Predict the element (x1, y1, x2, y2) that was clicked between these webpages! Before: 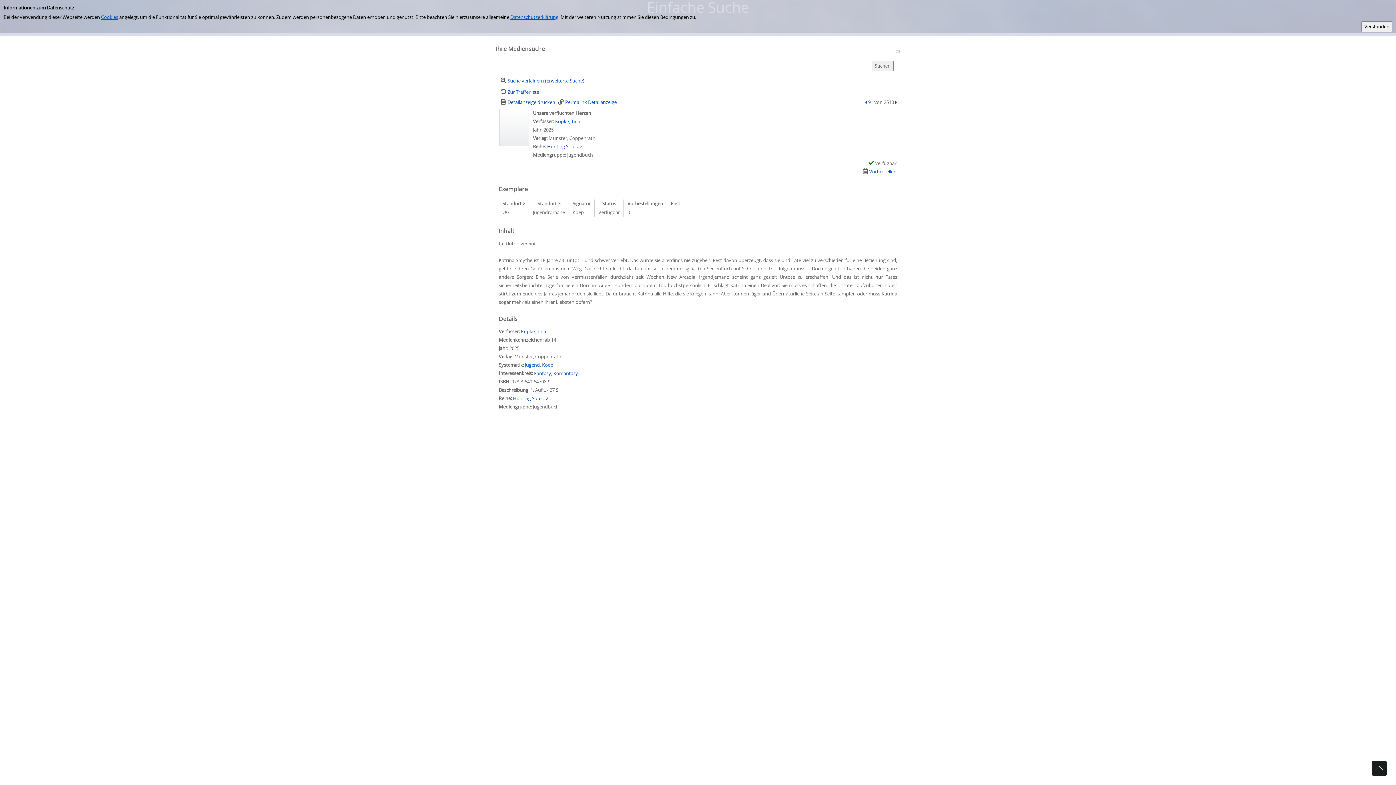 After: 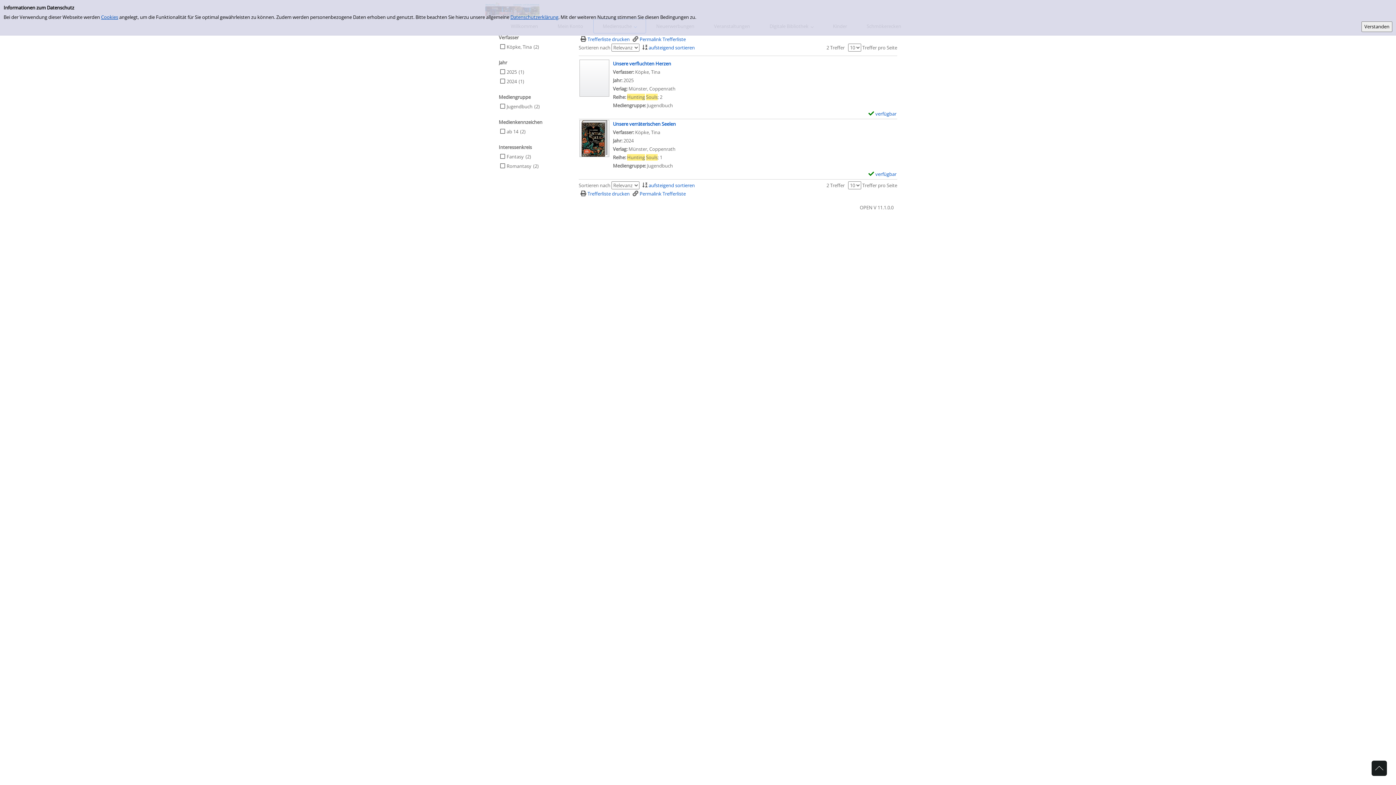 Action: bbox: (513, 395, 548, 401) label: Zur Reihe Hunting Souls wechseln